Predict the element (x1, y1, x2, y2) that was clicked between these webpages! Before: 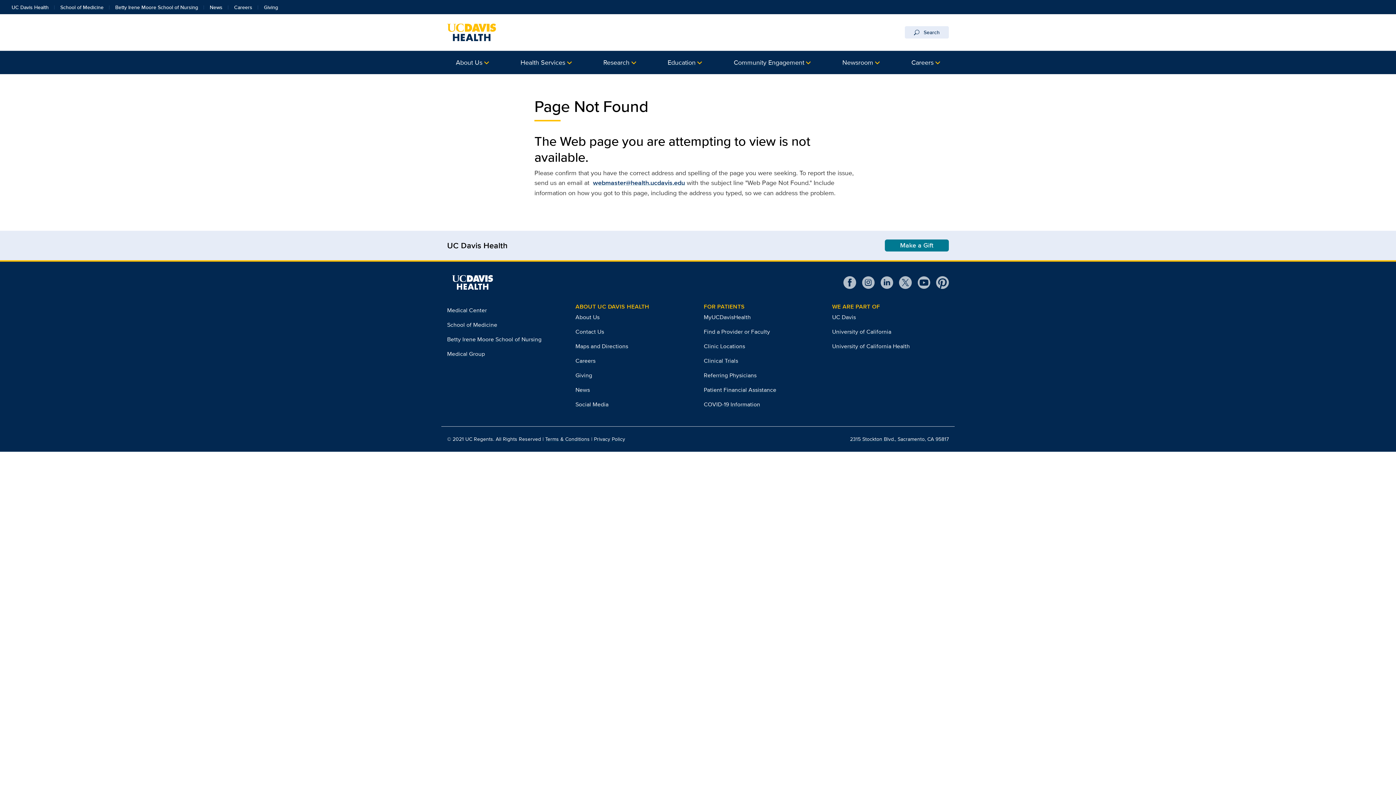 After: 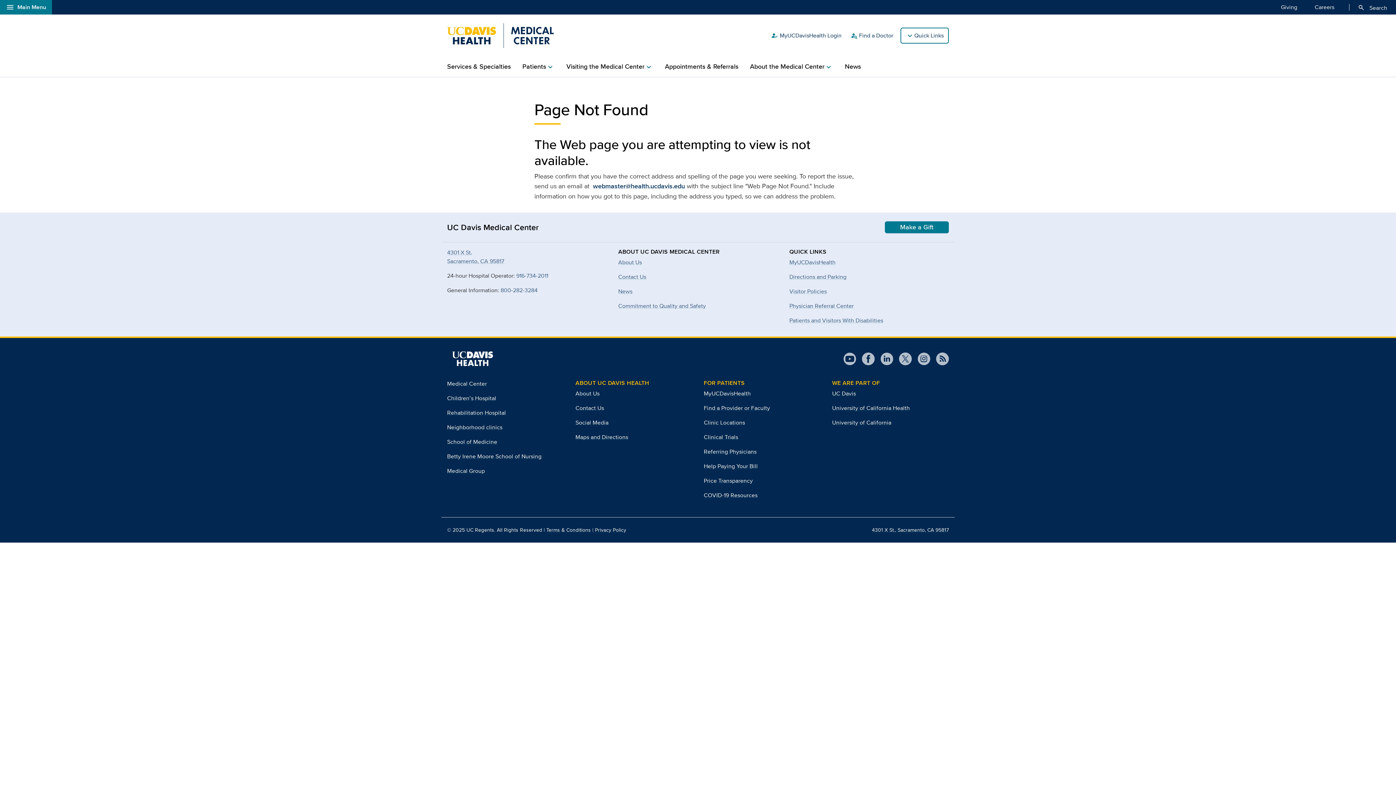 Action: label: Patient Financial Assistance bbox: (704, 385, 776, 394)